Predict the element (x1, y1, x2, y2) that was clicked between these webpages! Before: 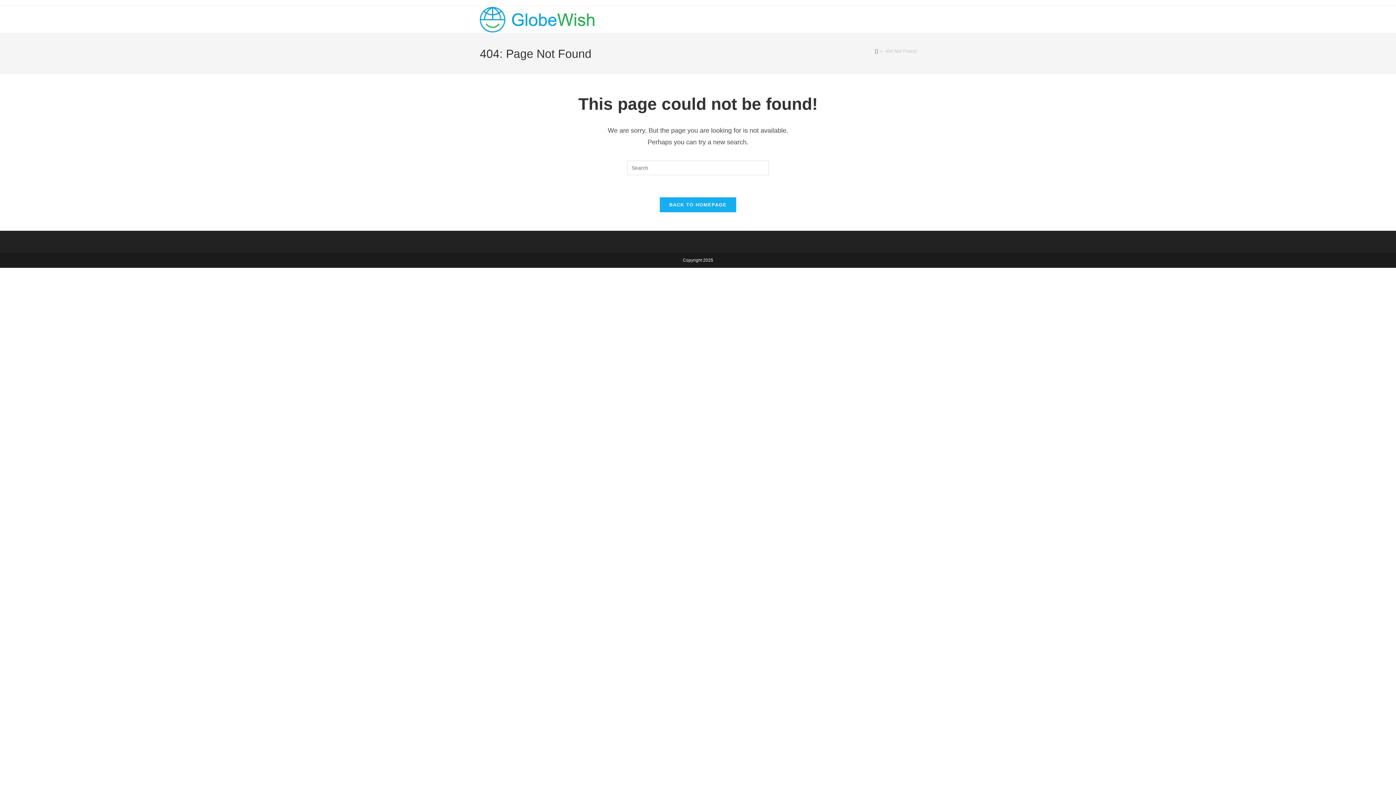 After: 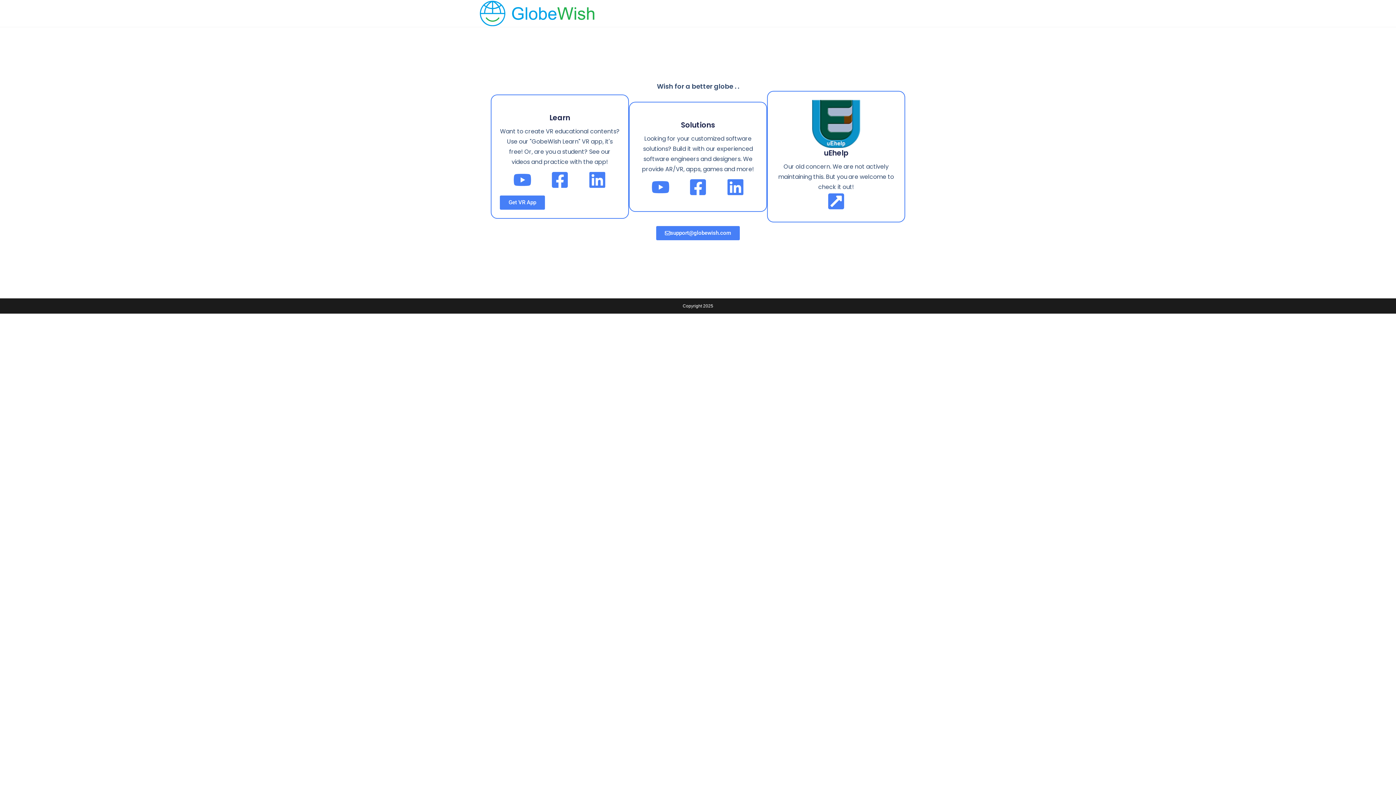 Action: label: Home bbox: (875, 48, 878, 53)